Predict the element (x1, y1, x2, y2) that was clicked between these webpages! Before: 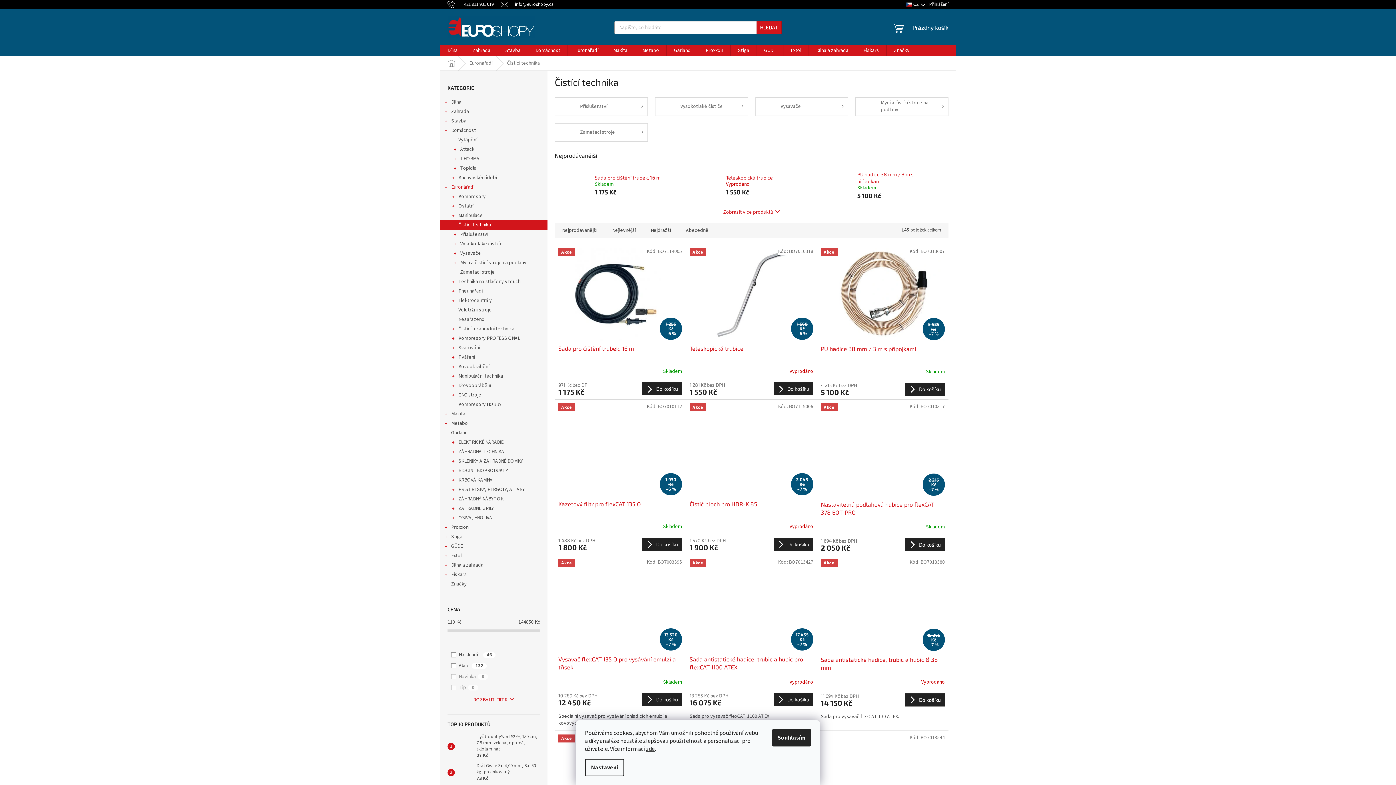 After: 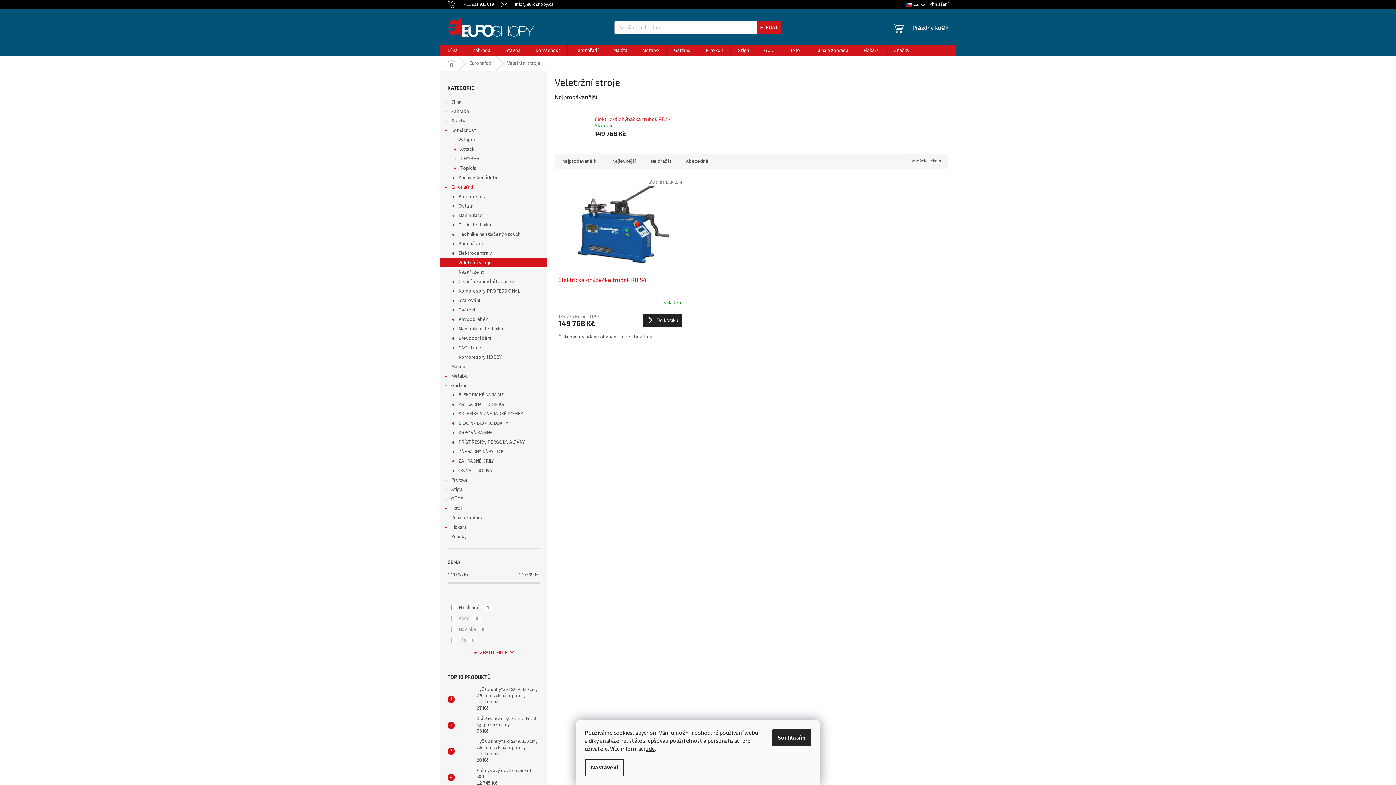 Action: label: Veletržní stroje bbox: (440, 305, 547, 314)